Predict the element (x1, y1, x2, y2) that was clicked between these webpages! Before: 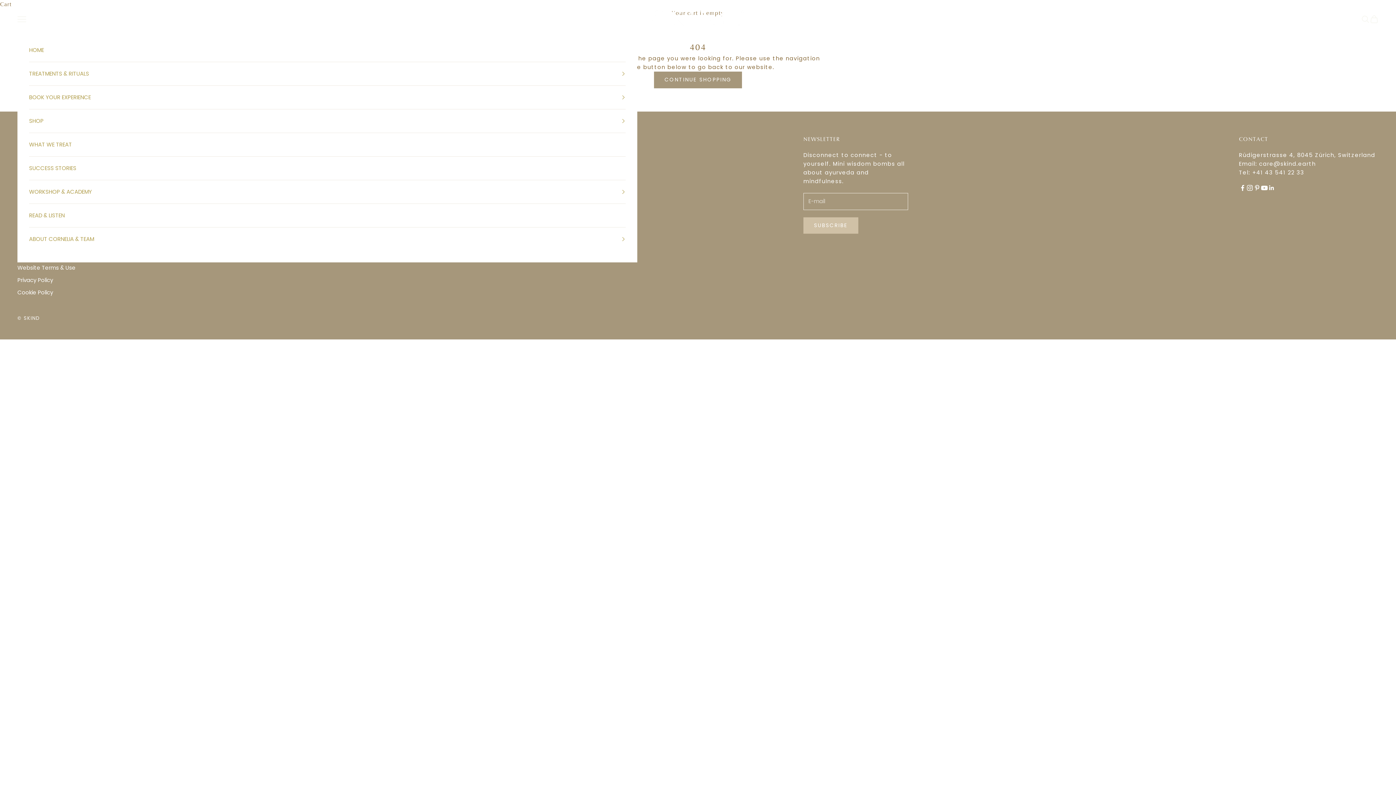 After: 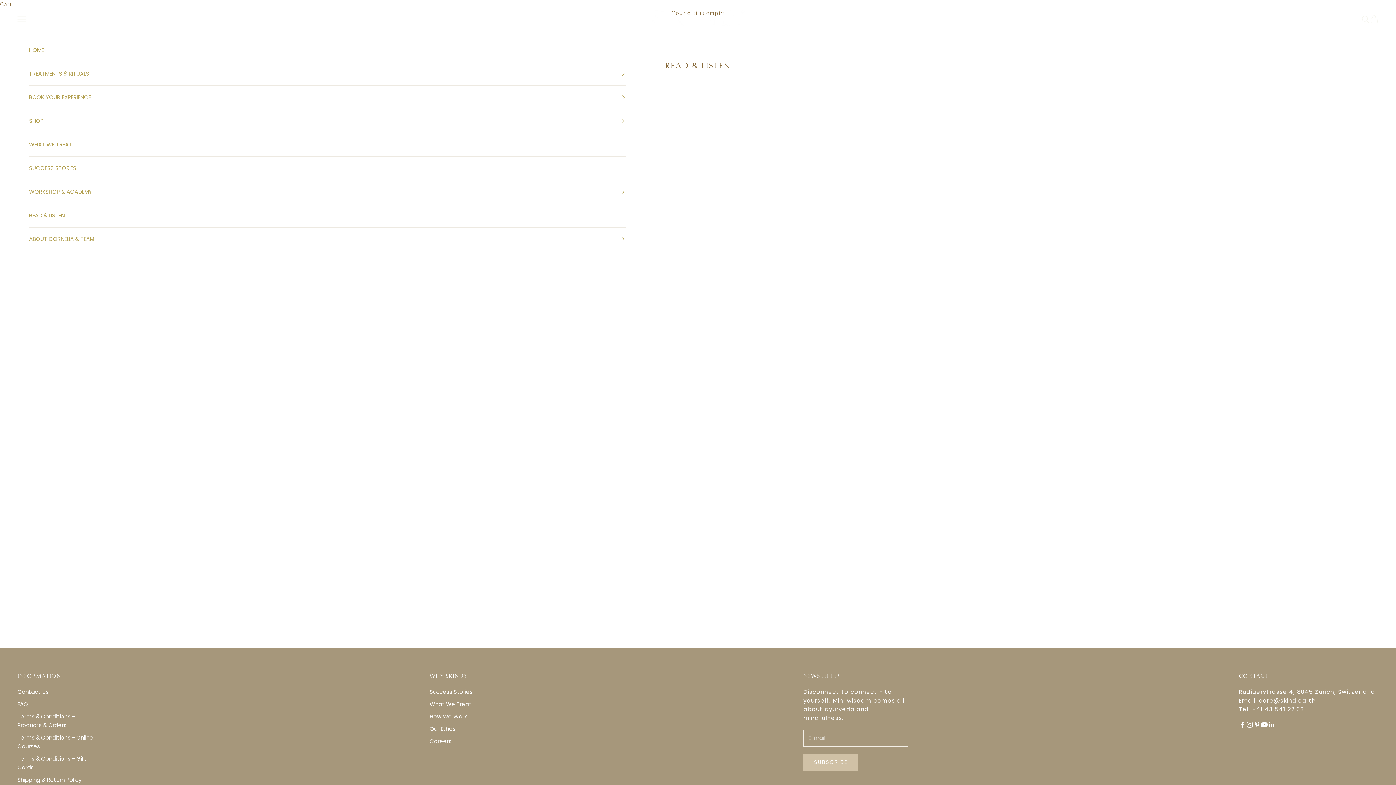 Action: label: READ & LISTEN bbox: (29, 204, 625, 227)